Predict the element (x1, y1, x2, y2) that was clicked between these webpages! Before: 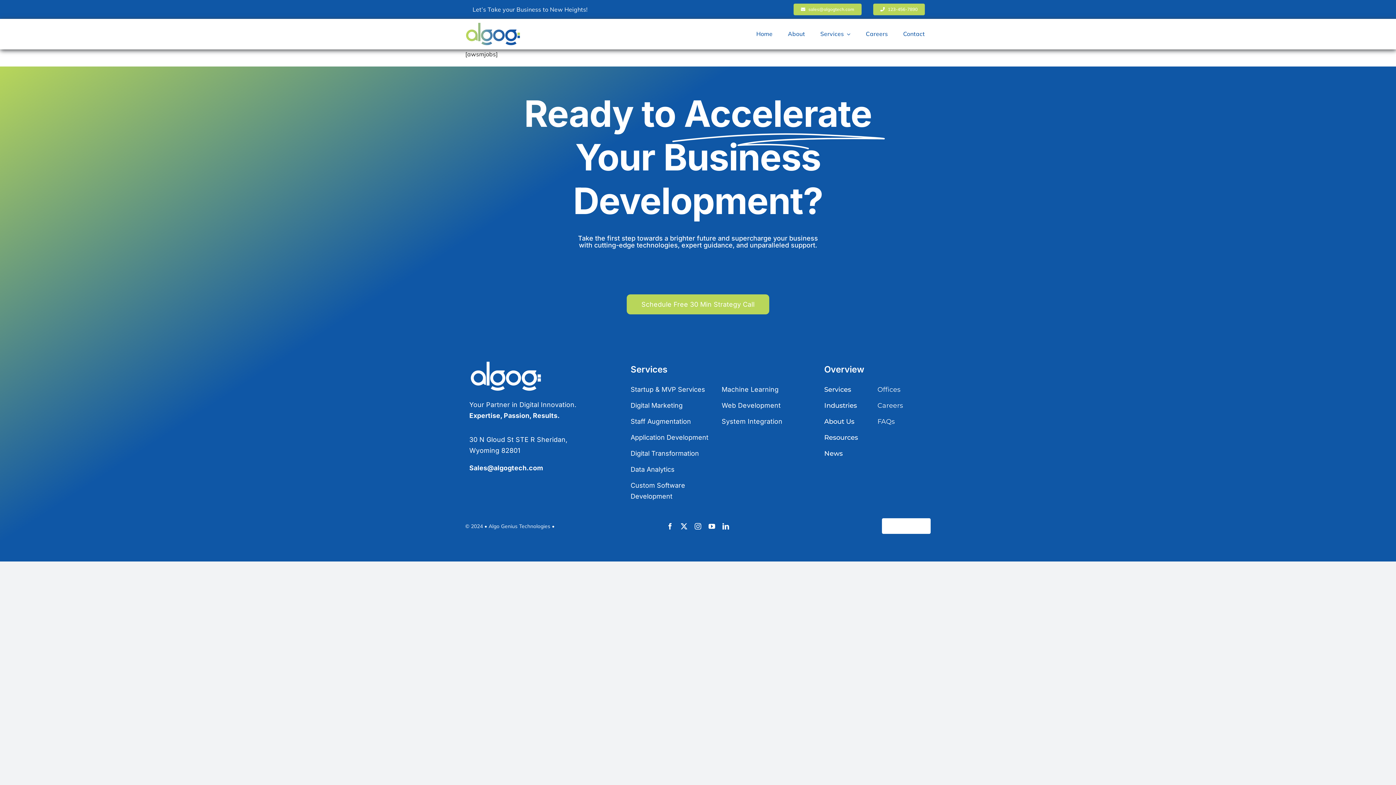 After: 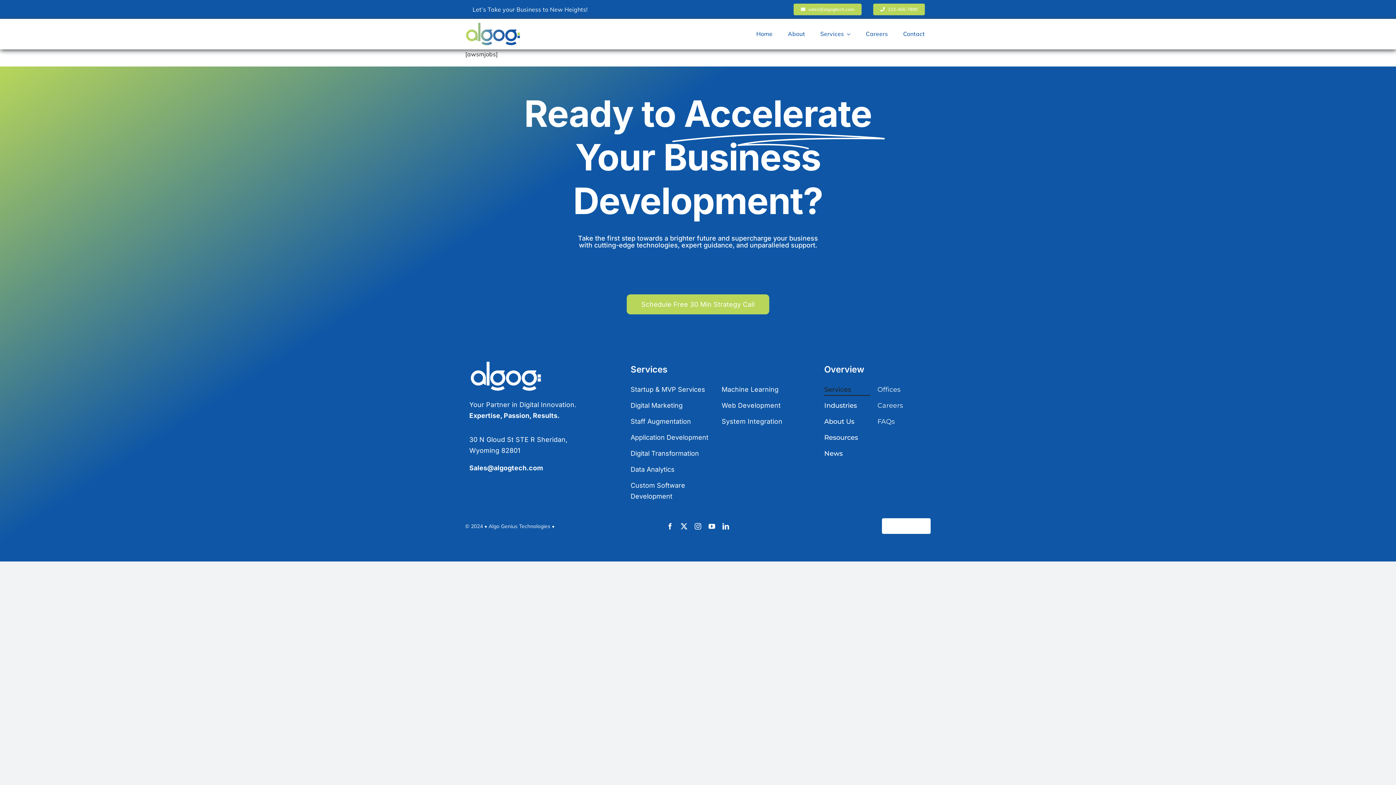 Action: bbox: (824, 384, 870, 395) label: Services